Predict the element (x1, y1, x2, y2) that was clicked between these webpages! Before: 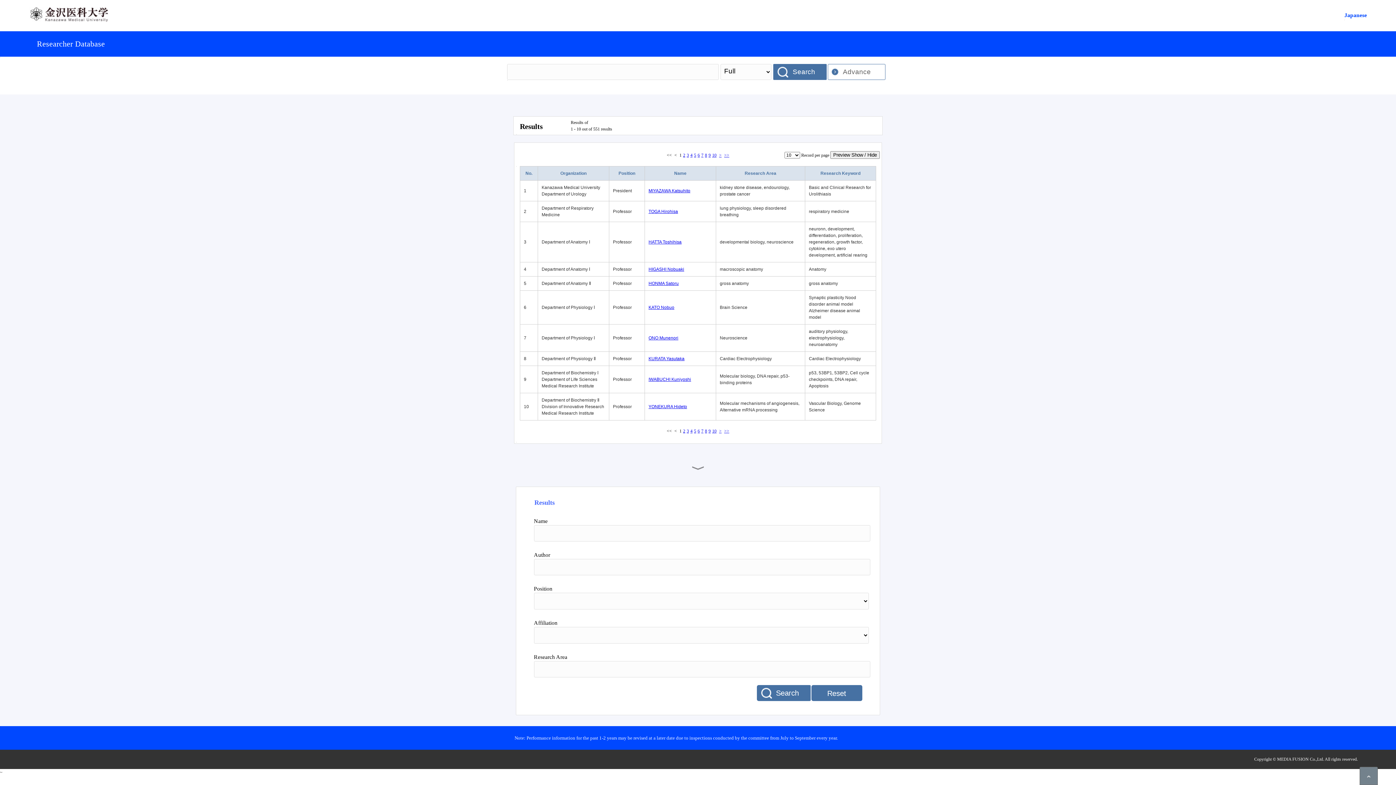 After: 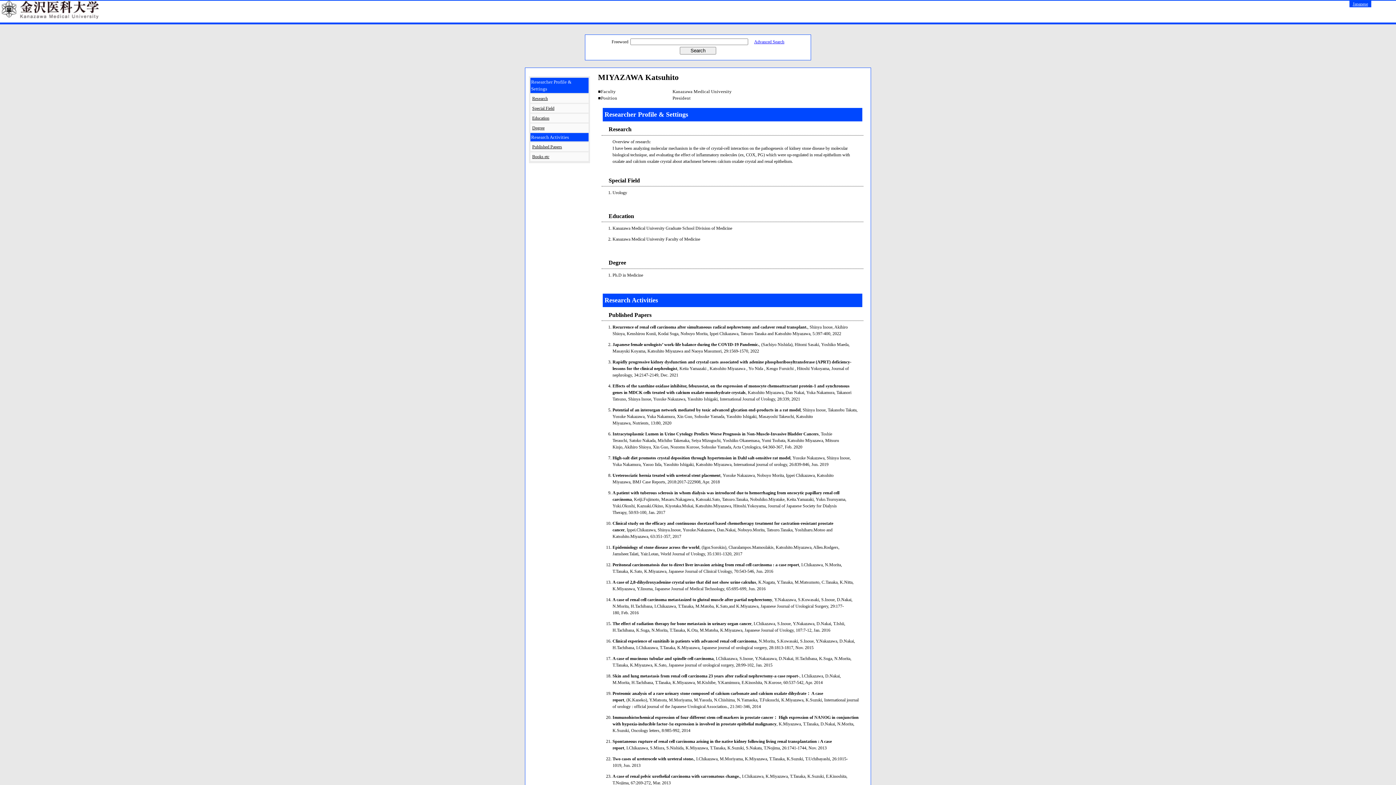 Action: label: MIYAZAWA Katsuhito bbox: (648, 188, 690, 193)